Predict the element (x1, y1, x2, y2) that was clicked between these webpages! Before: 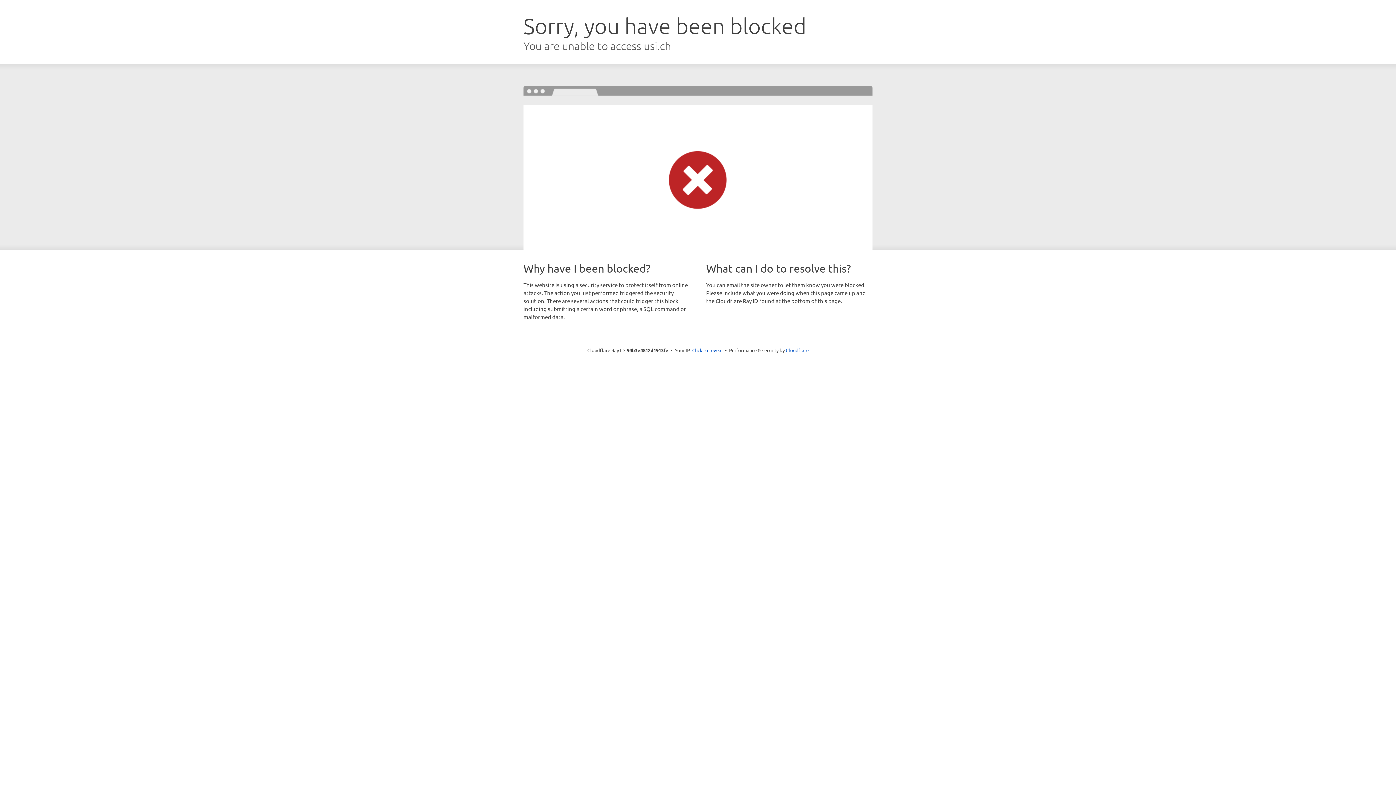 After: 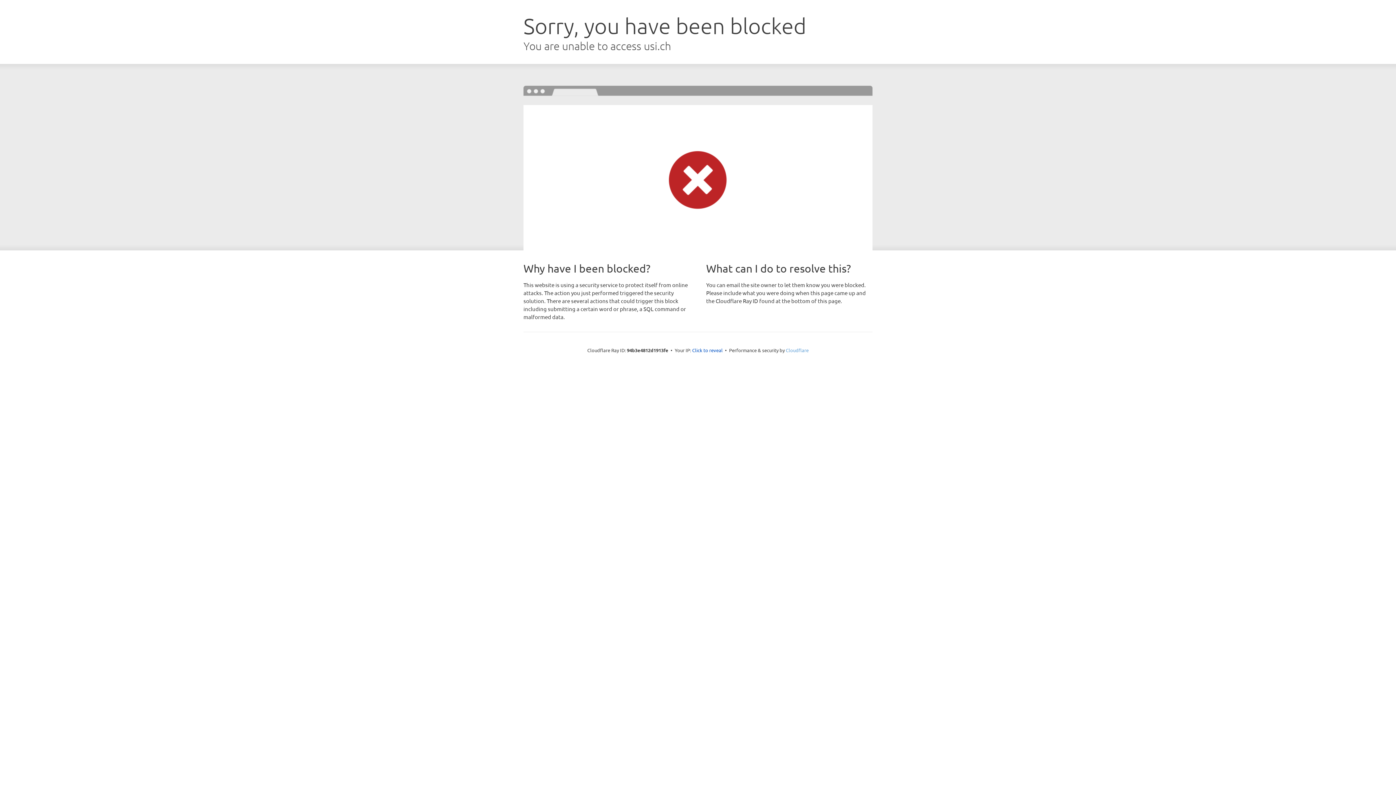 Action: label: Cloudflare bbox: (786, 347, 808, 353)